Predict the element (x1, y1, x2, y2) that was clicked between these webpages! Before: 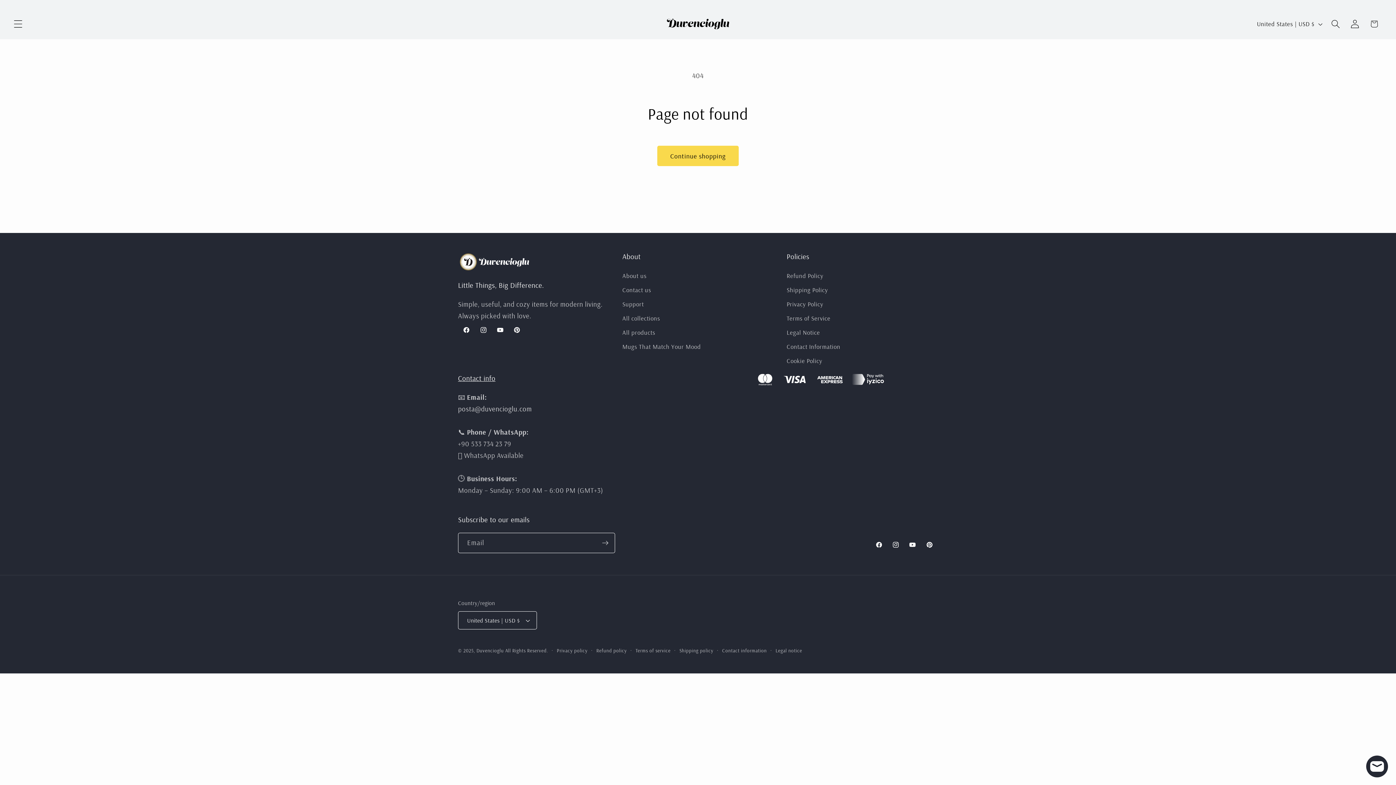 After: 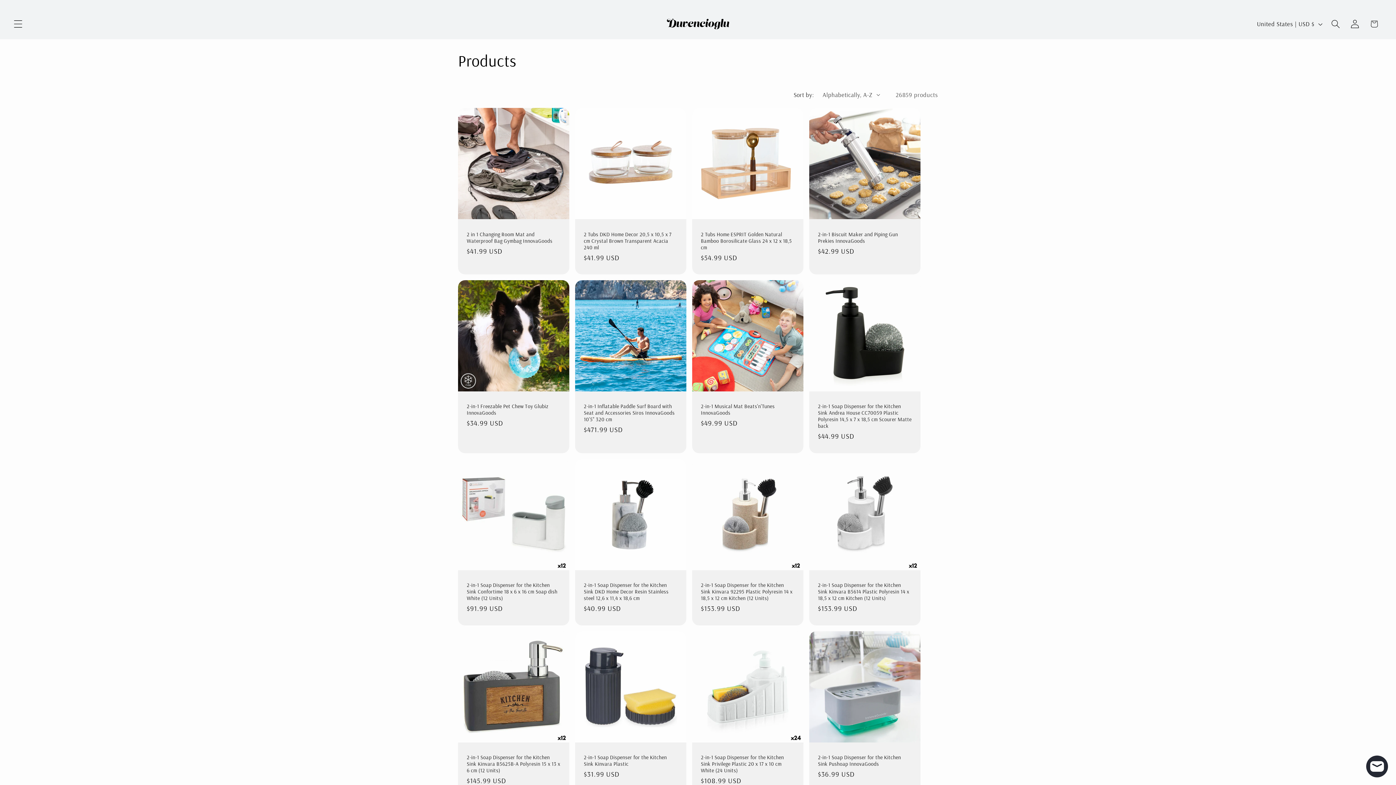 Action: label: All products bbox: (622, 325, 655, 339)